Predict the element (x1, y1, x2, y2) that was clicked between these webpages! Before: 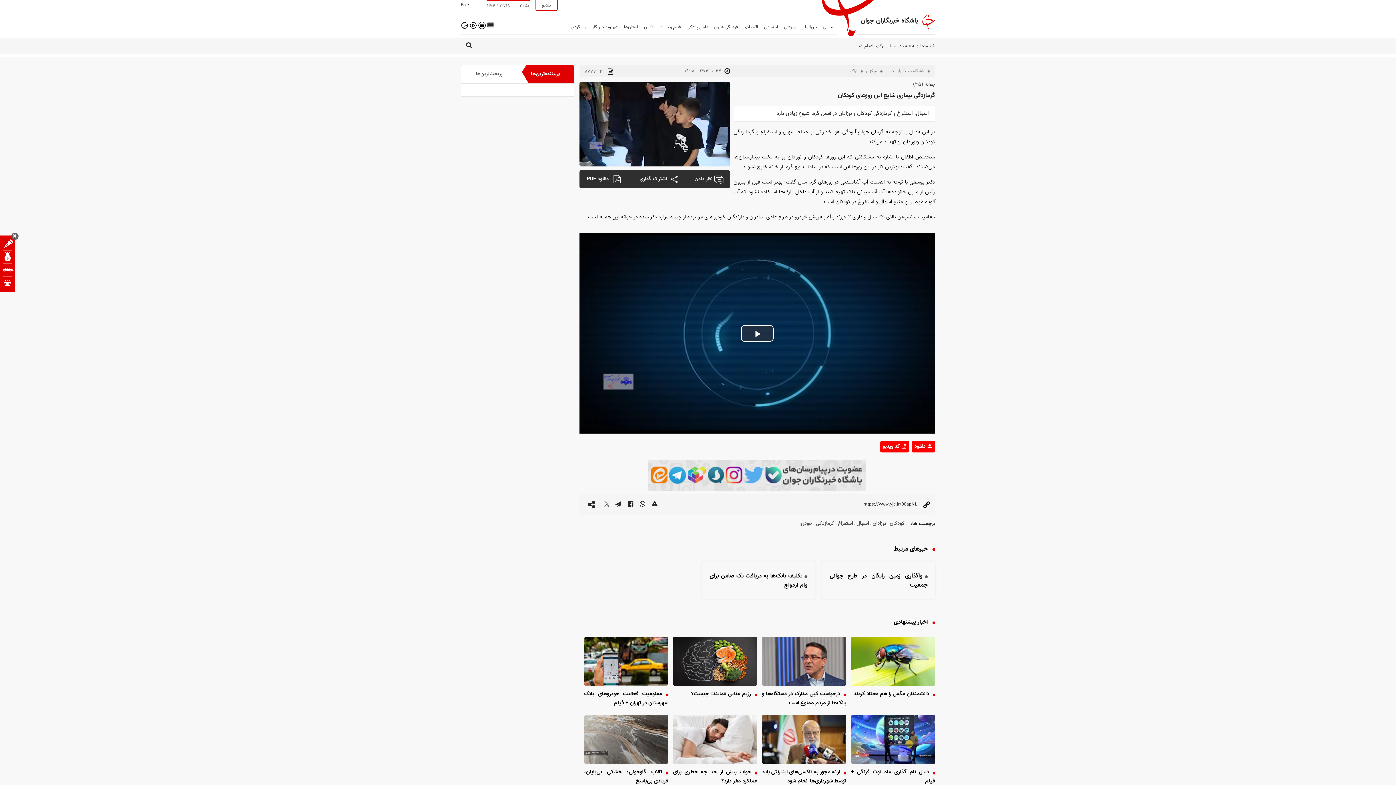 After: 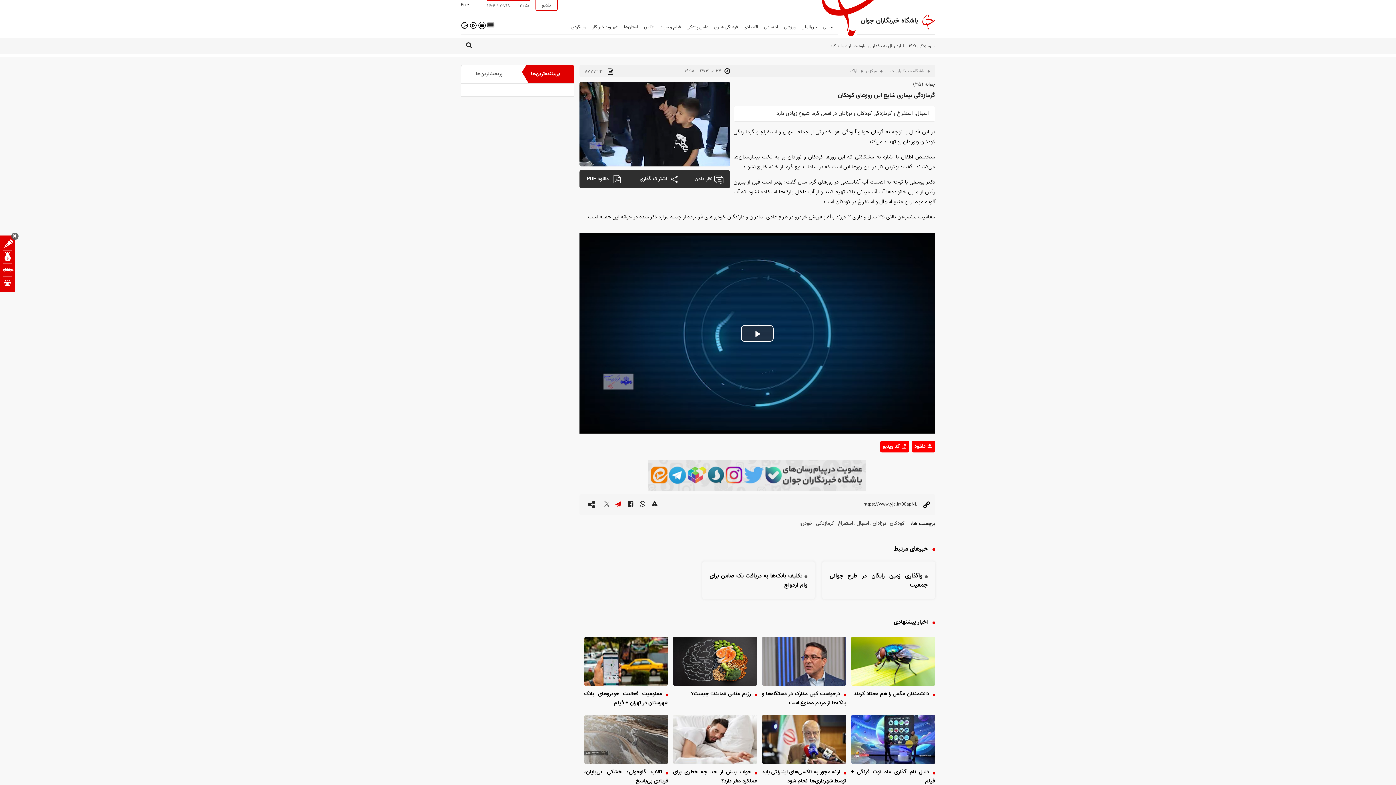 Action: bbox: (615, 494, 621, 507)